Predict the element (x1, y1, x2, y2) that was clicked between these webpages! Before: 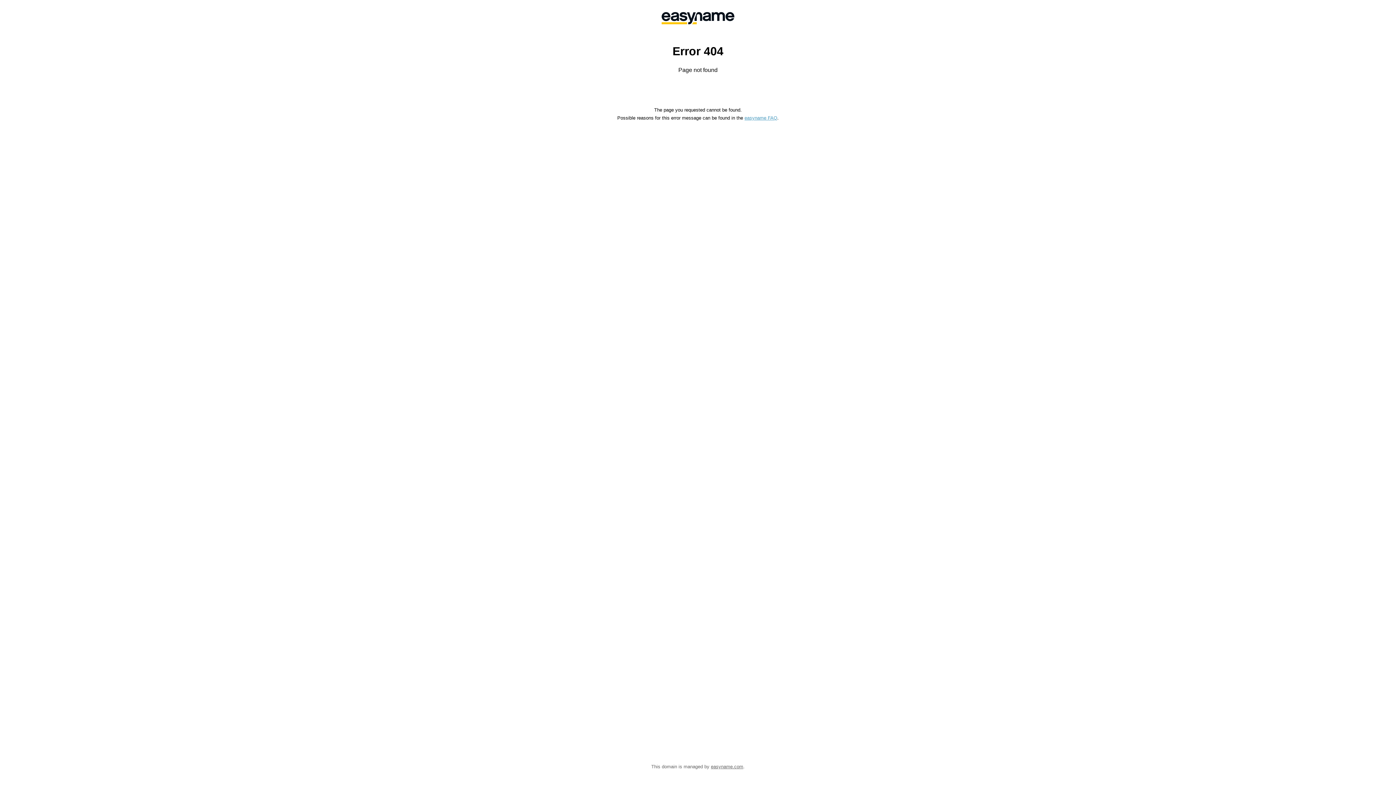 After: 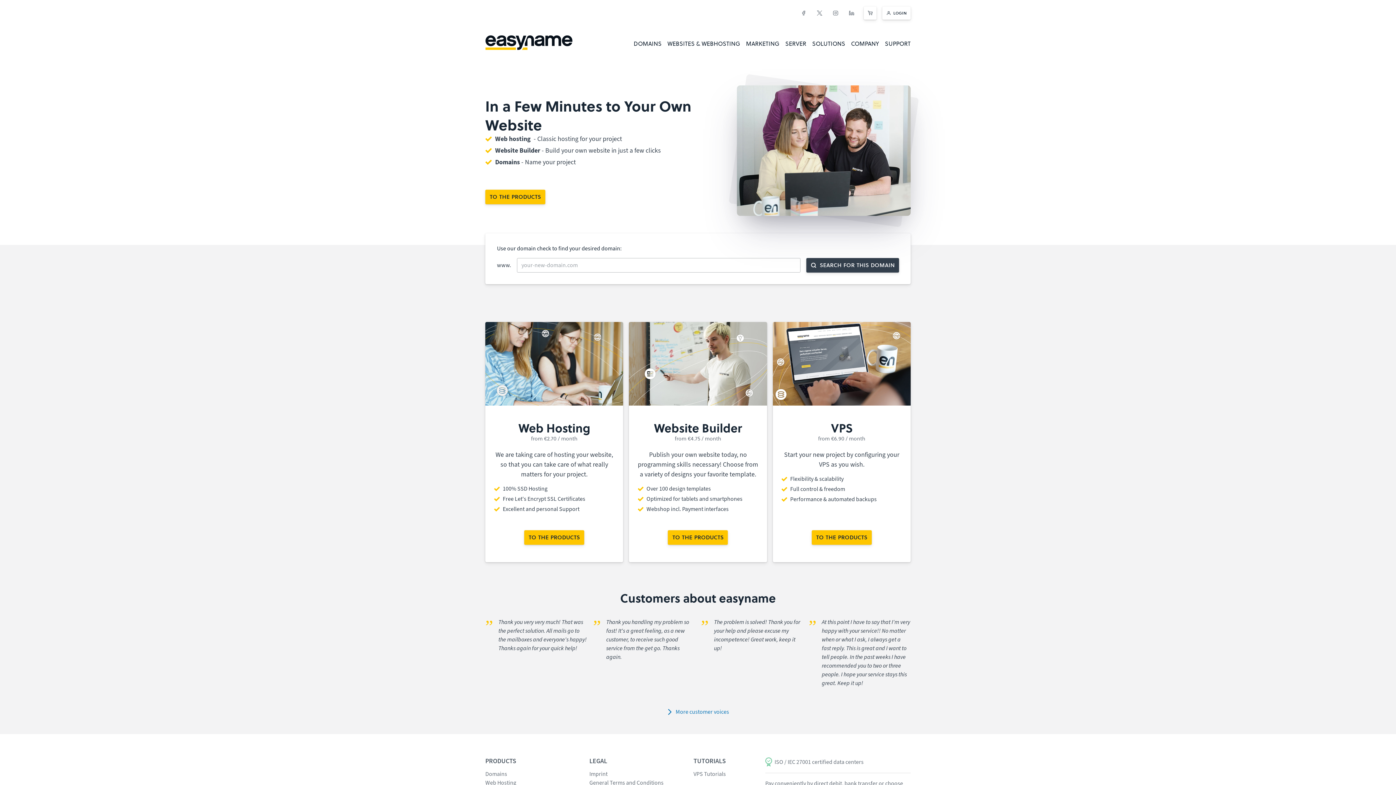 Action: bbox: (558, 0, 838, 36)